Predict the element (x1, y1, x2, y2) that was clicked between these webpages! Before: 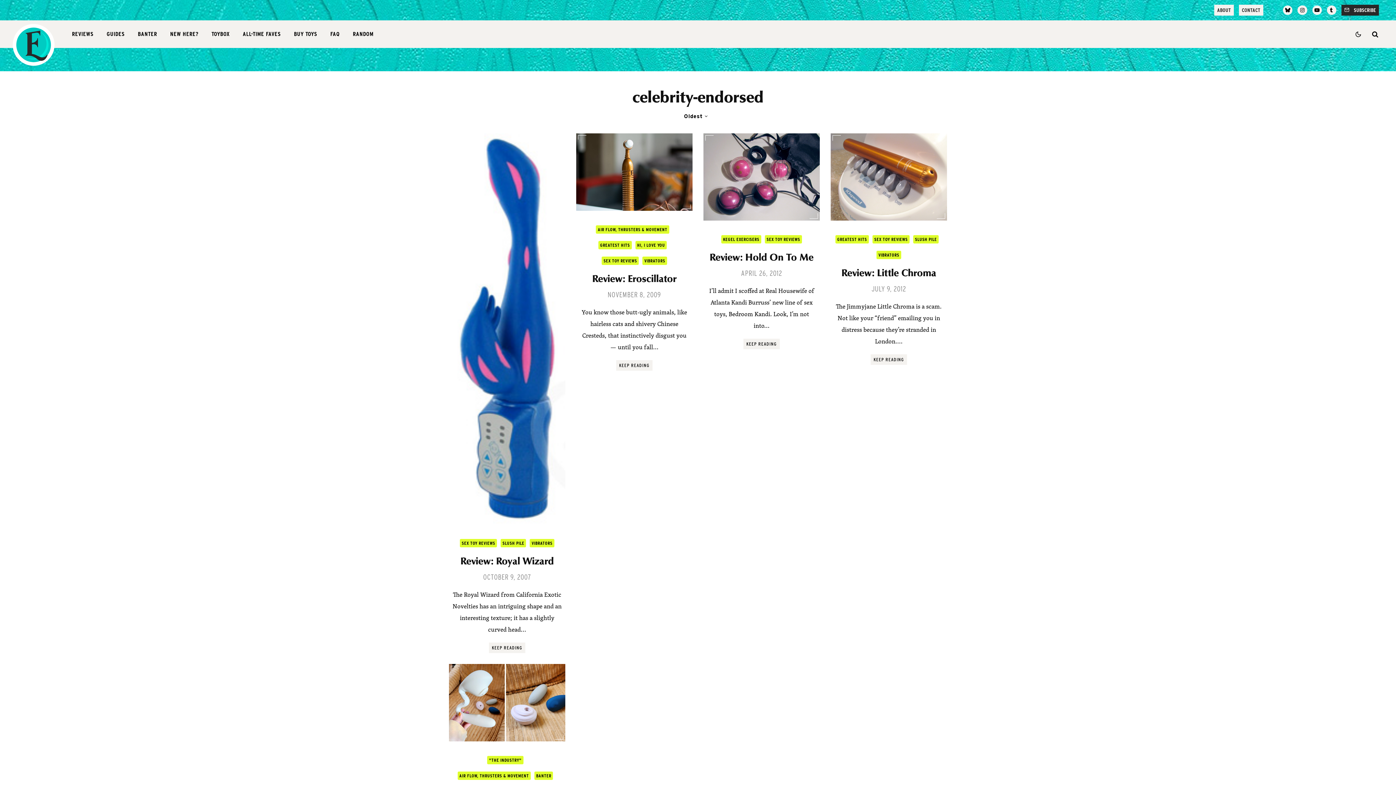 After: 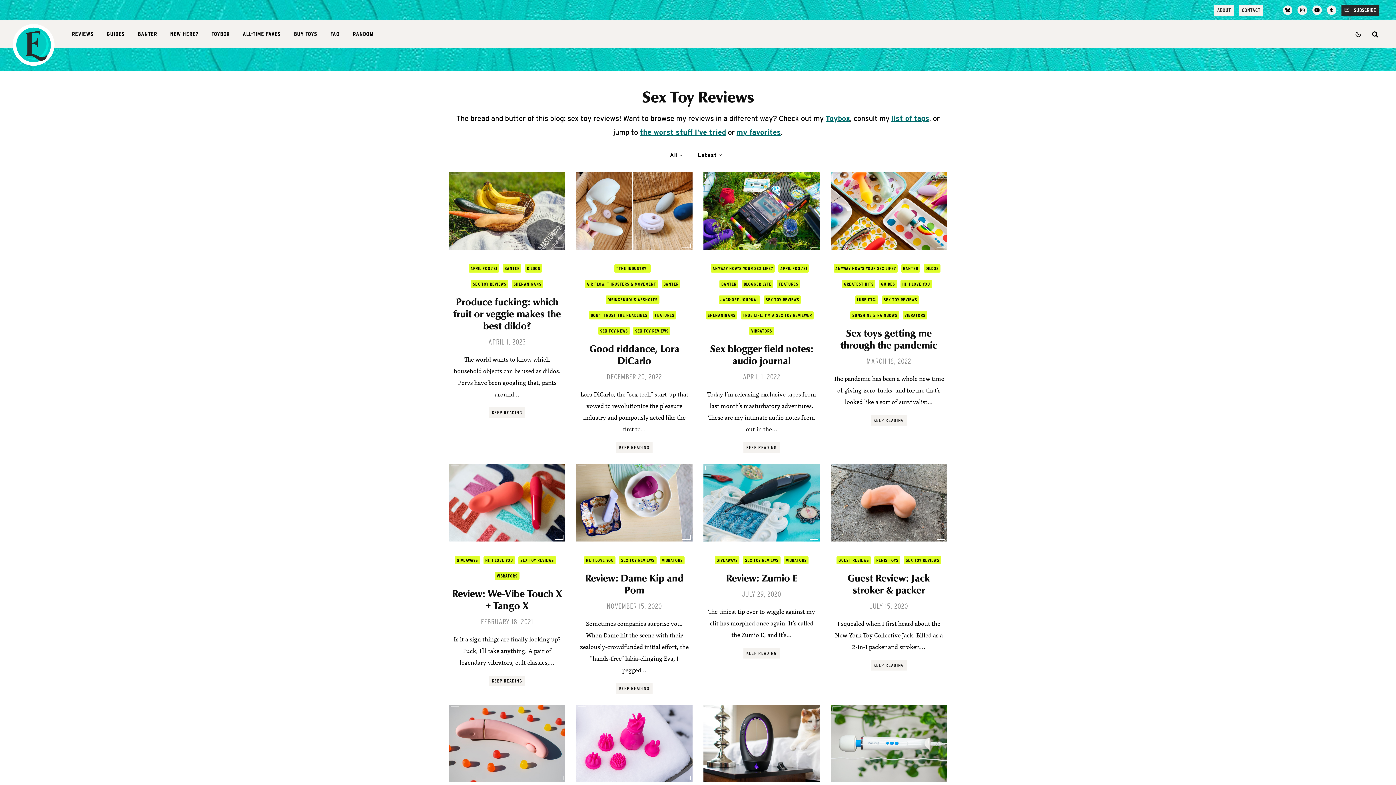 Action: bbox: (65, 20, 100, 48) label: REVIEWS